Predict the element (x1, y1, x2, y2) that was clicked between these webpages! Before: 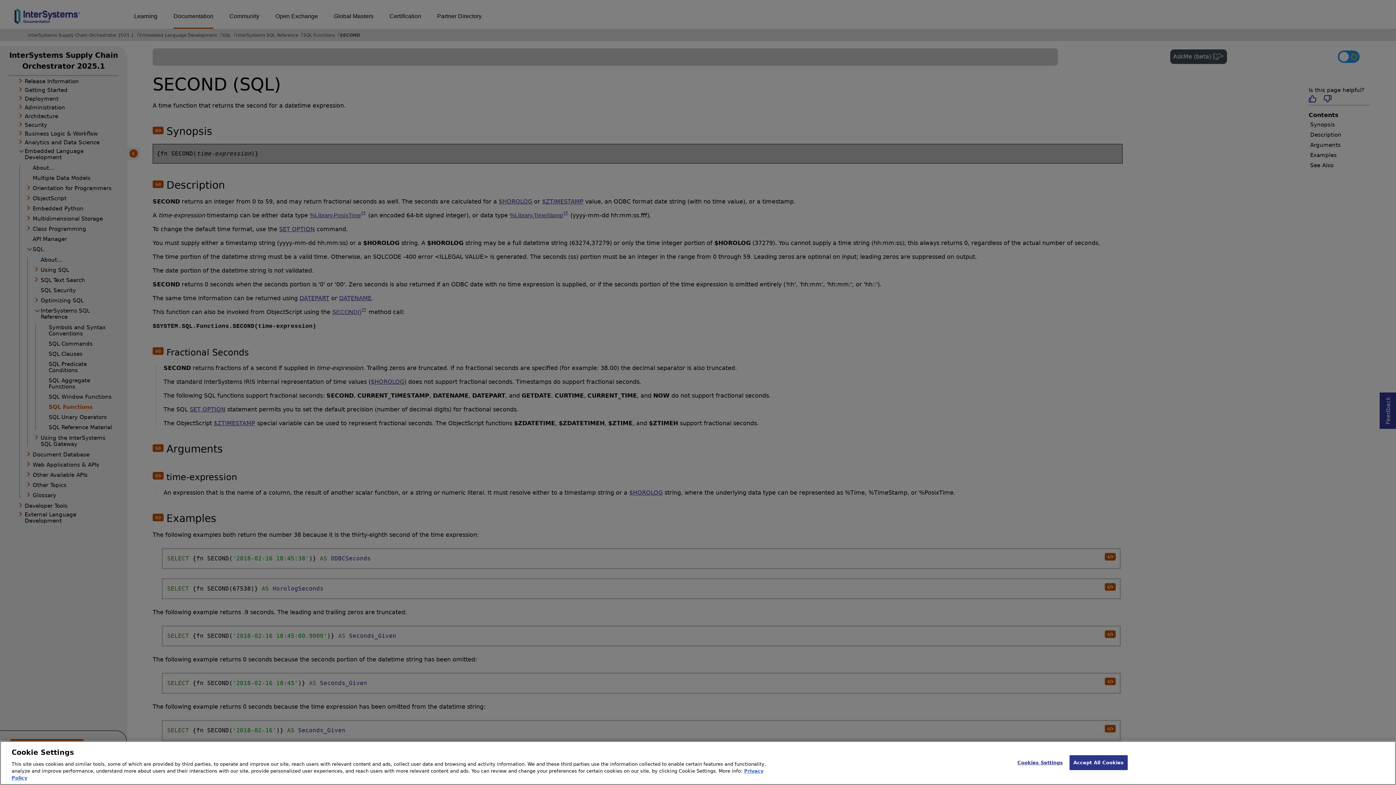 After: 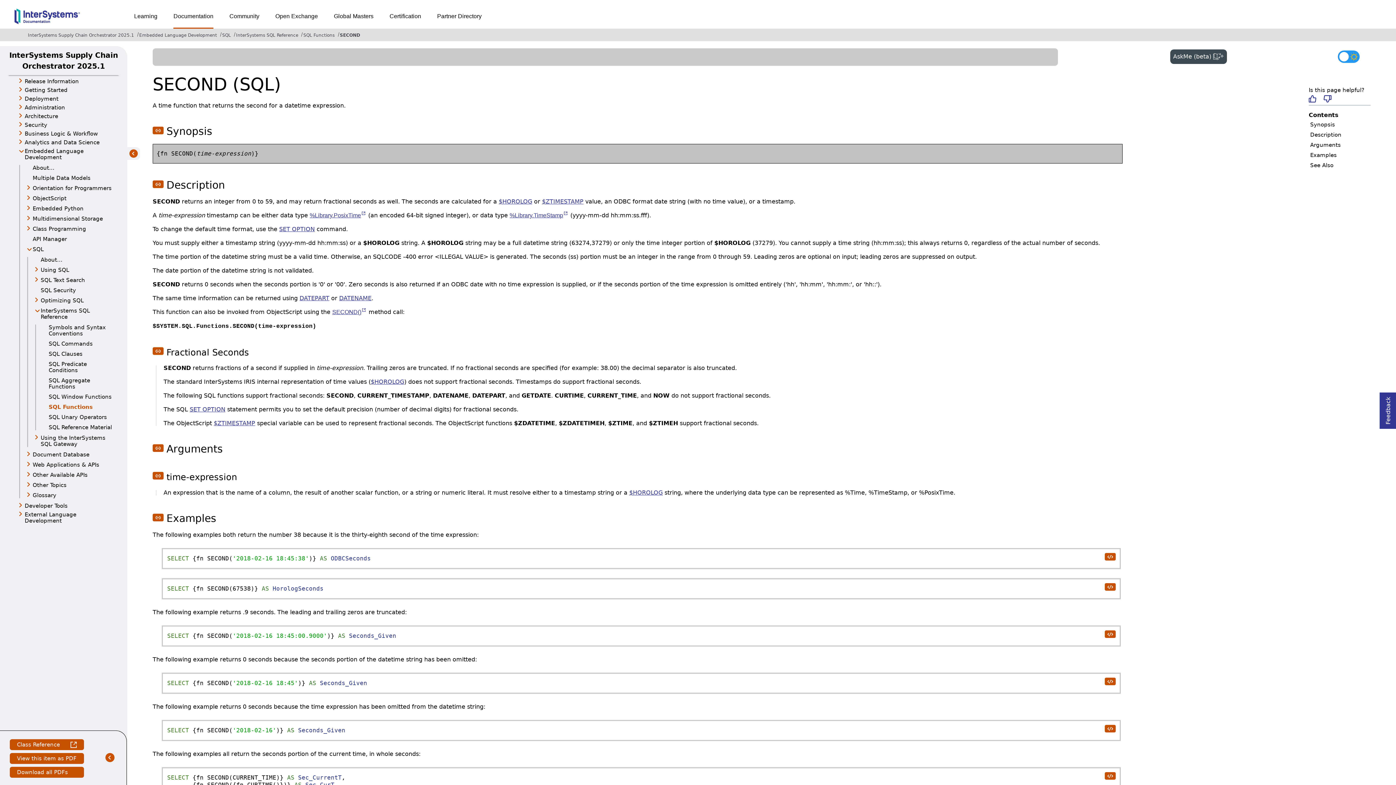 Action: label: Accept All Cookies bbox: (1069, 755, 1128, 770)